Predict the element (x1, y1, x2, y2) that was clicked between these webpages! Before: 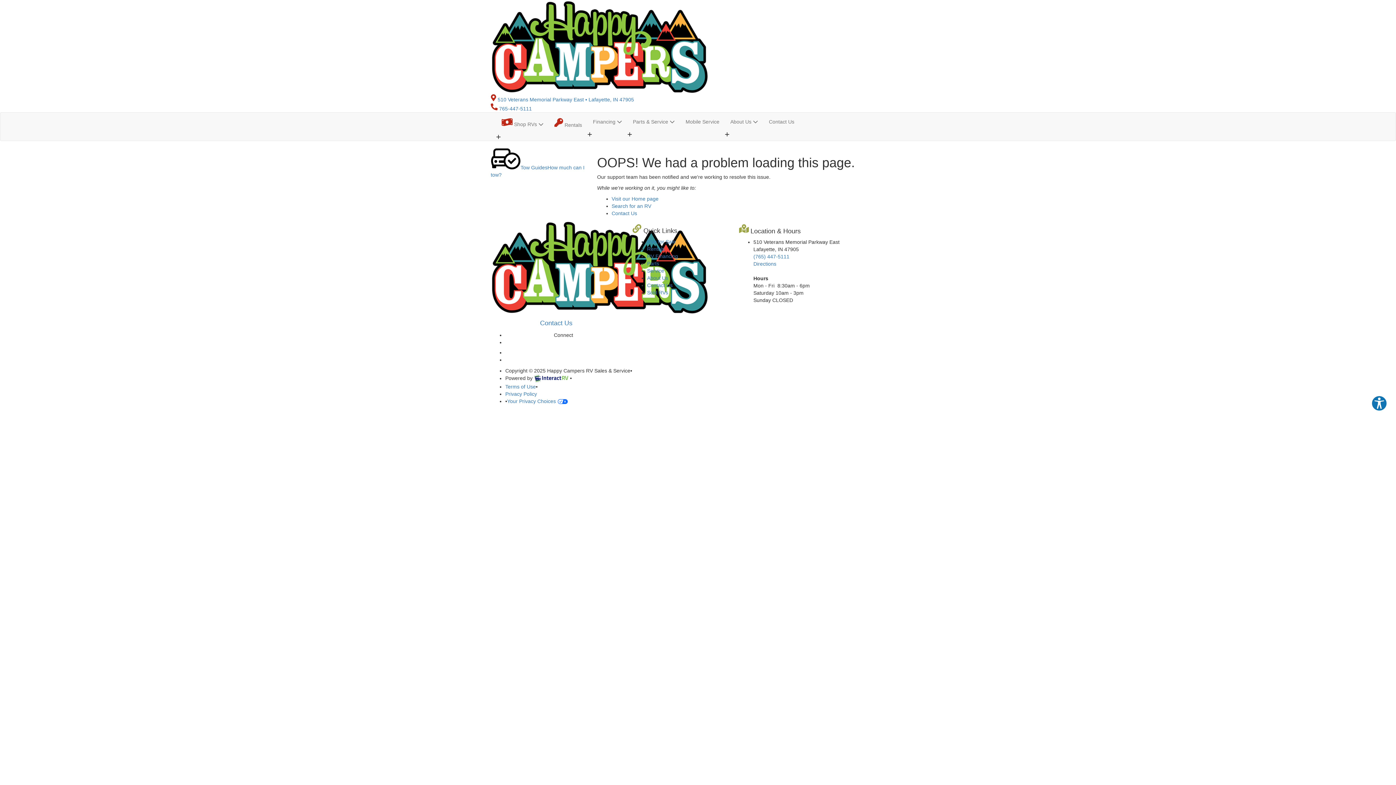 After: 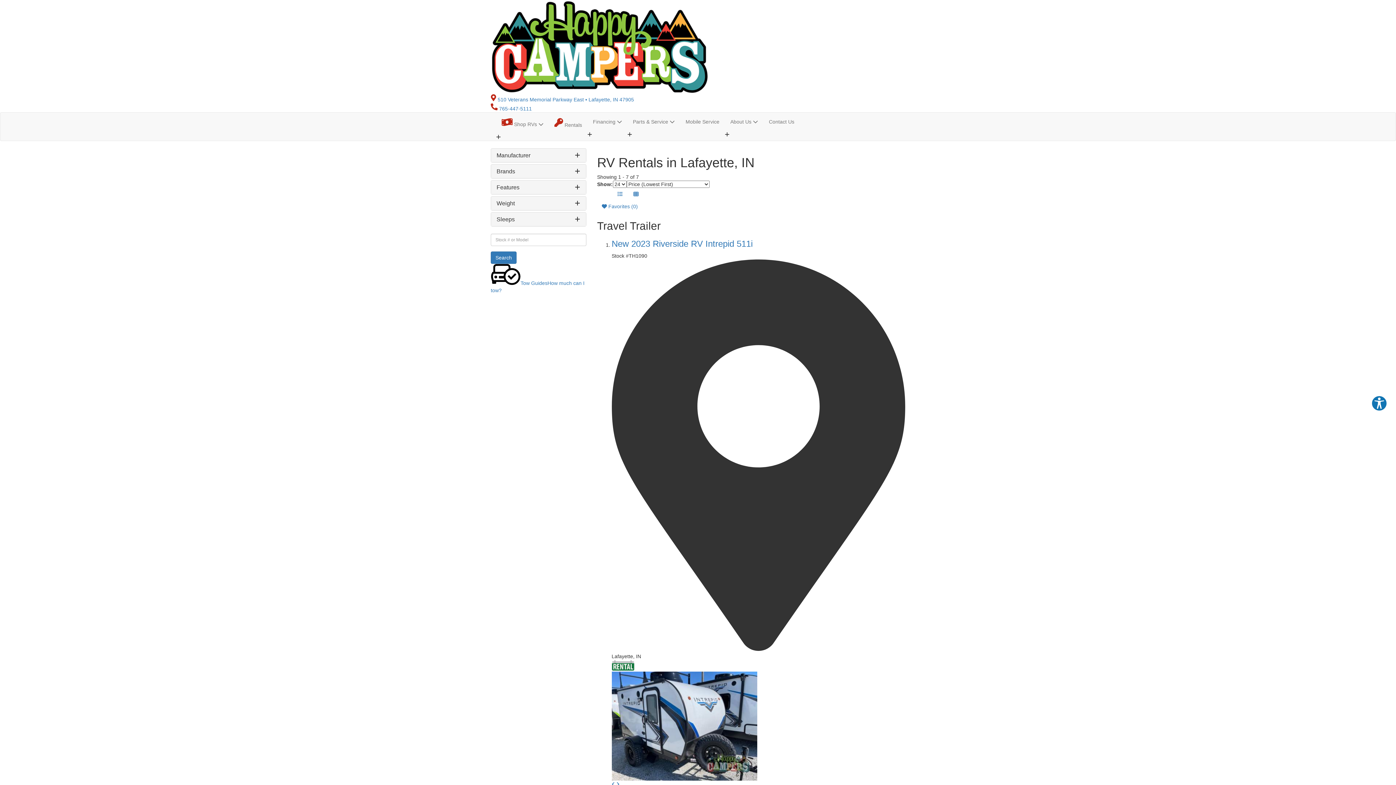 Action: bbox: (647, 246, 664, 252) label: Rentals